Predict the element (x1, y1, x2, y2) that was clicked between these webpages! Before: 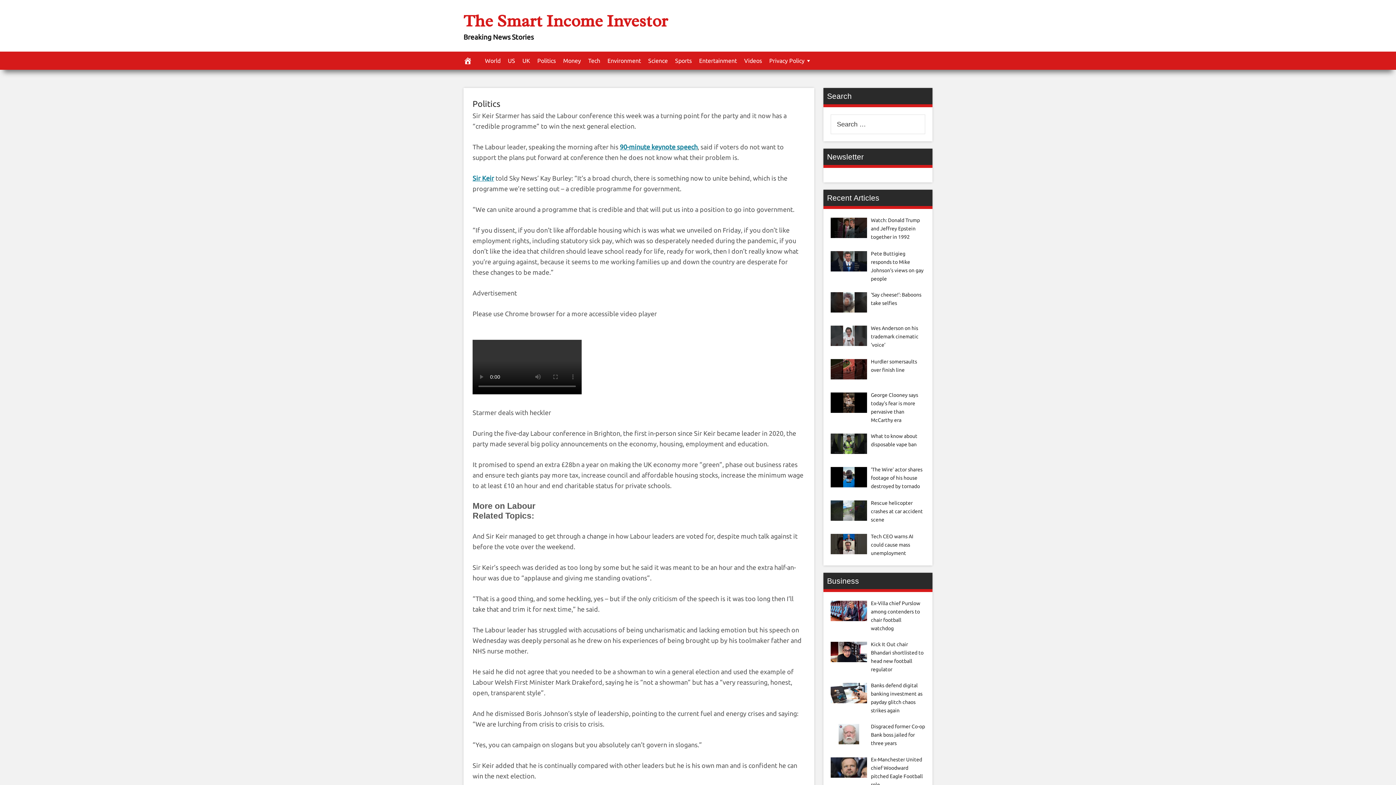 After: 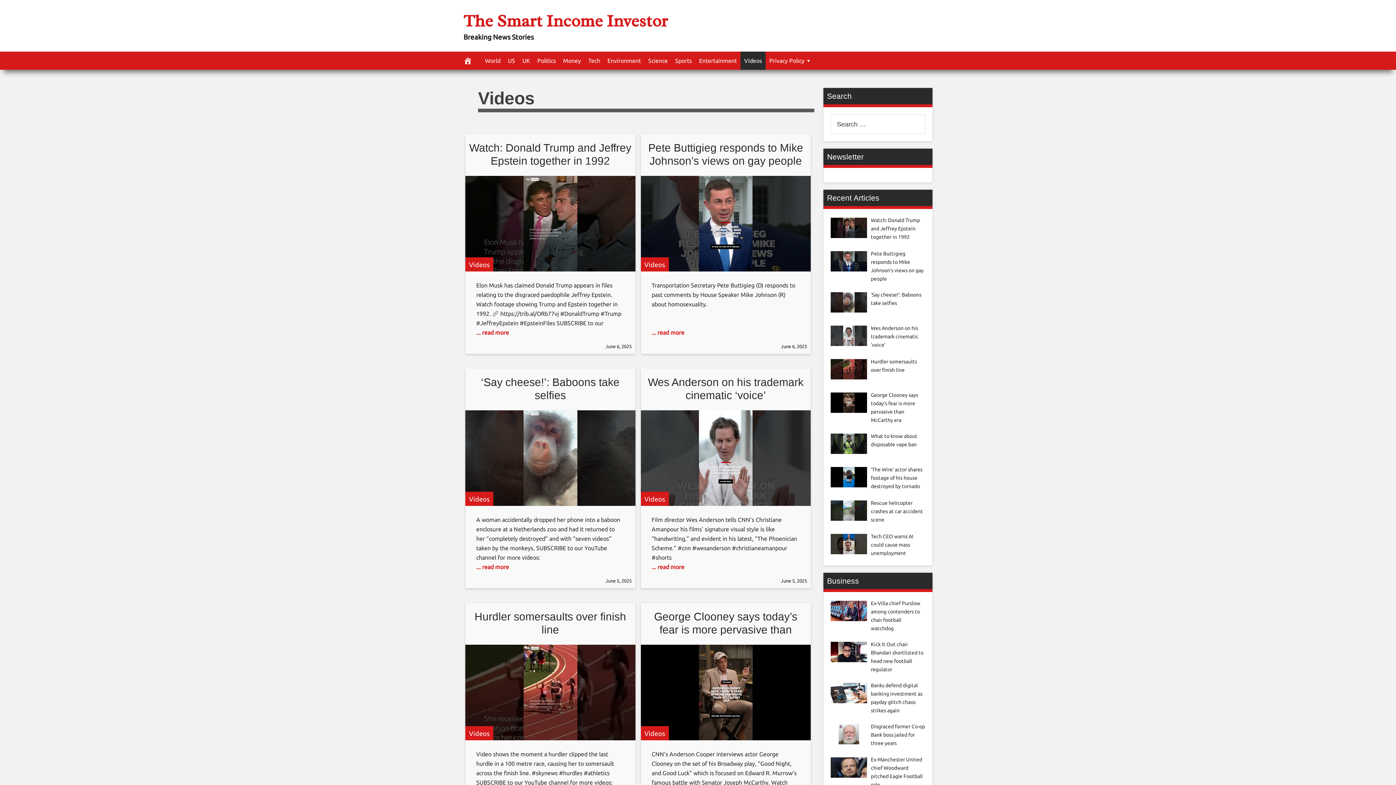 Action: label: Videos bbox: (740, 51, 765, 69)